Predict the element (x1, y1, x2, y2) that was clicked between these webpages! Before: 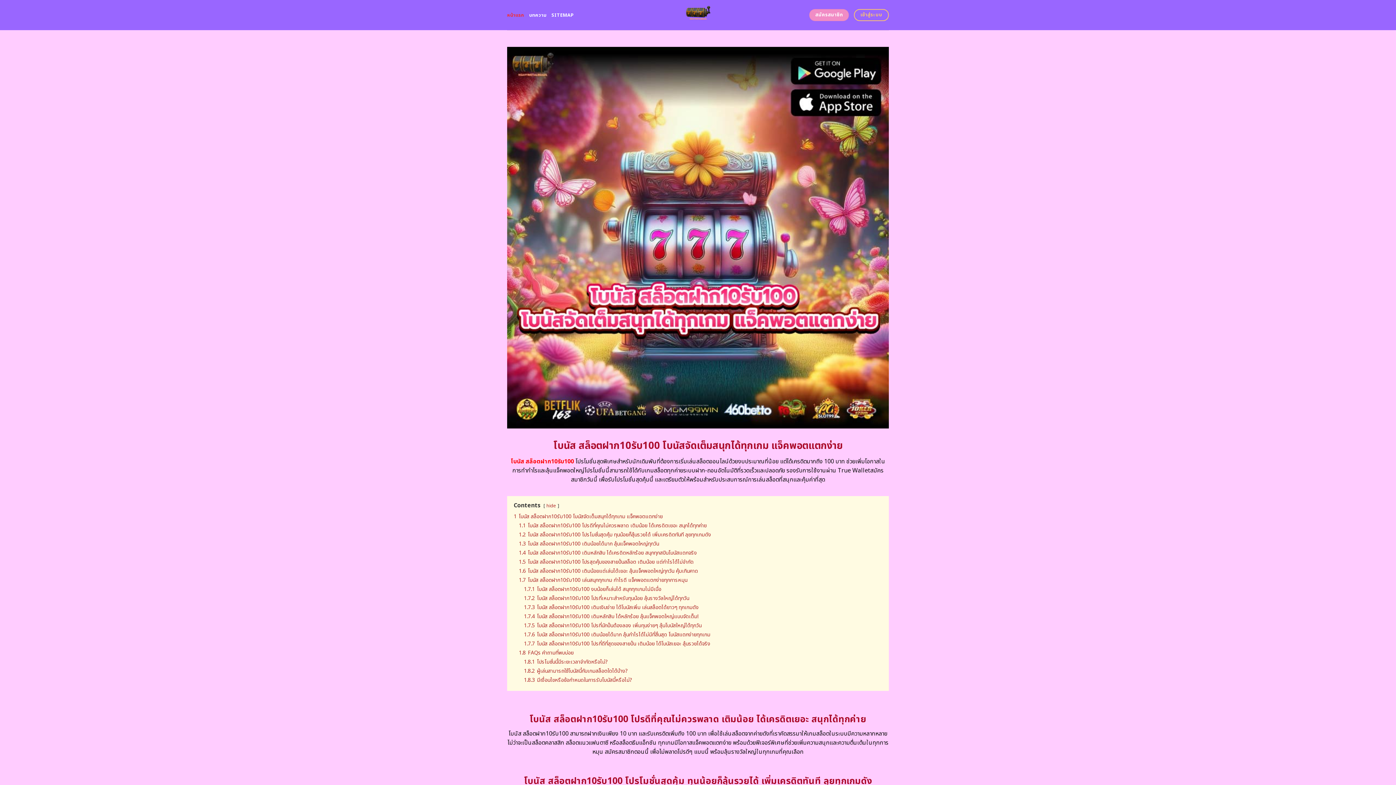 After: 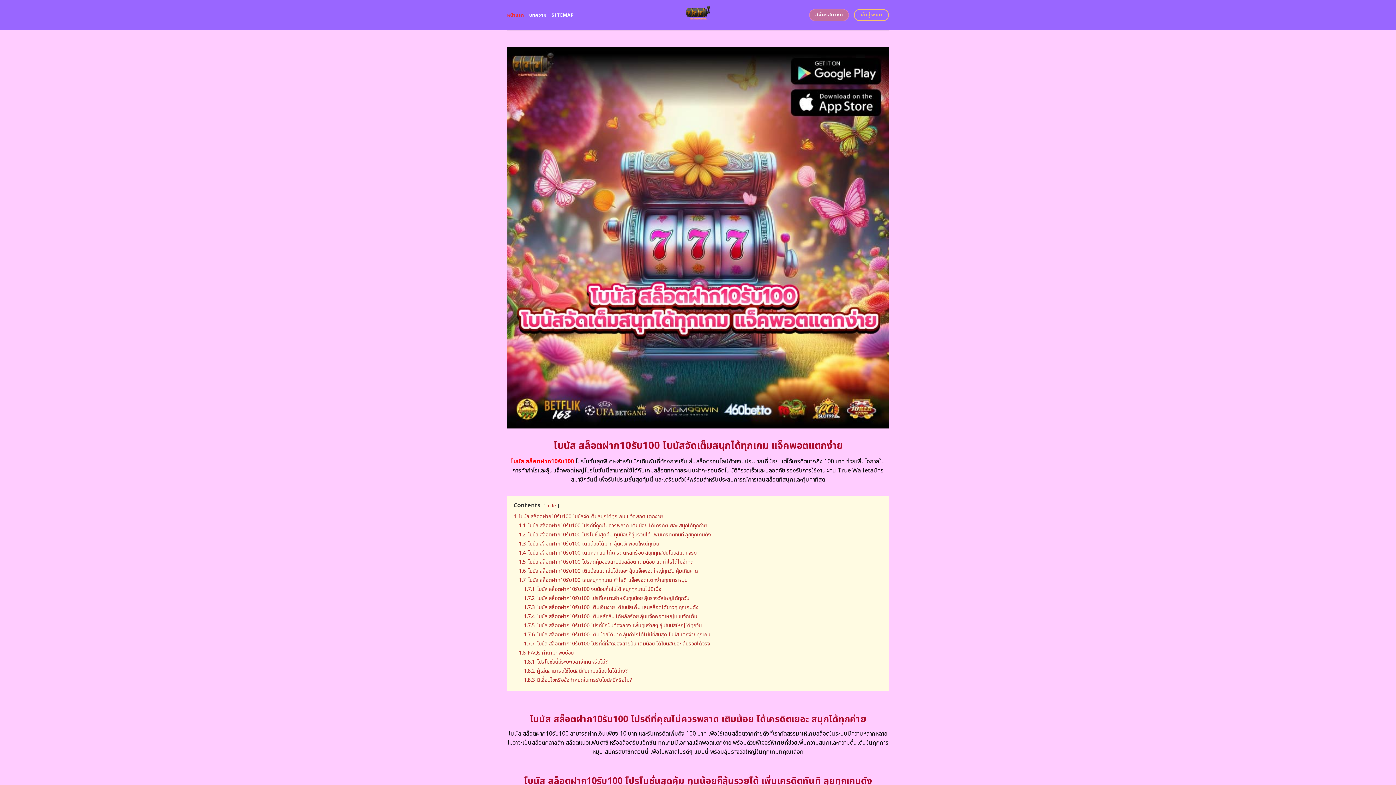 Action: label: สมัครสมาชิก bbox: (809, 9, 849, 21)